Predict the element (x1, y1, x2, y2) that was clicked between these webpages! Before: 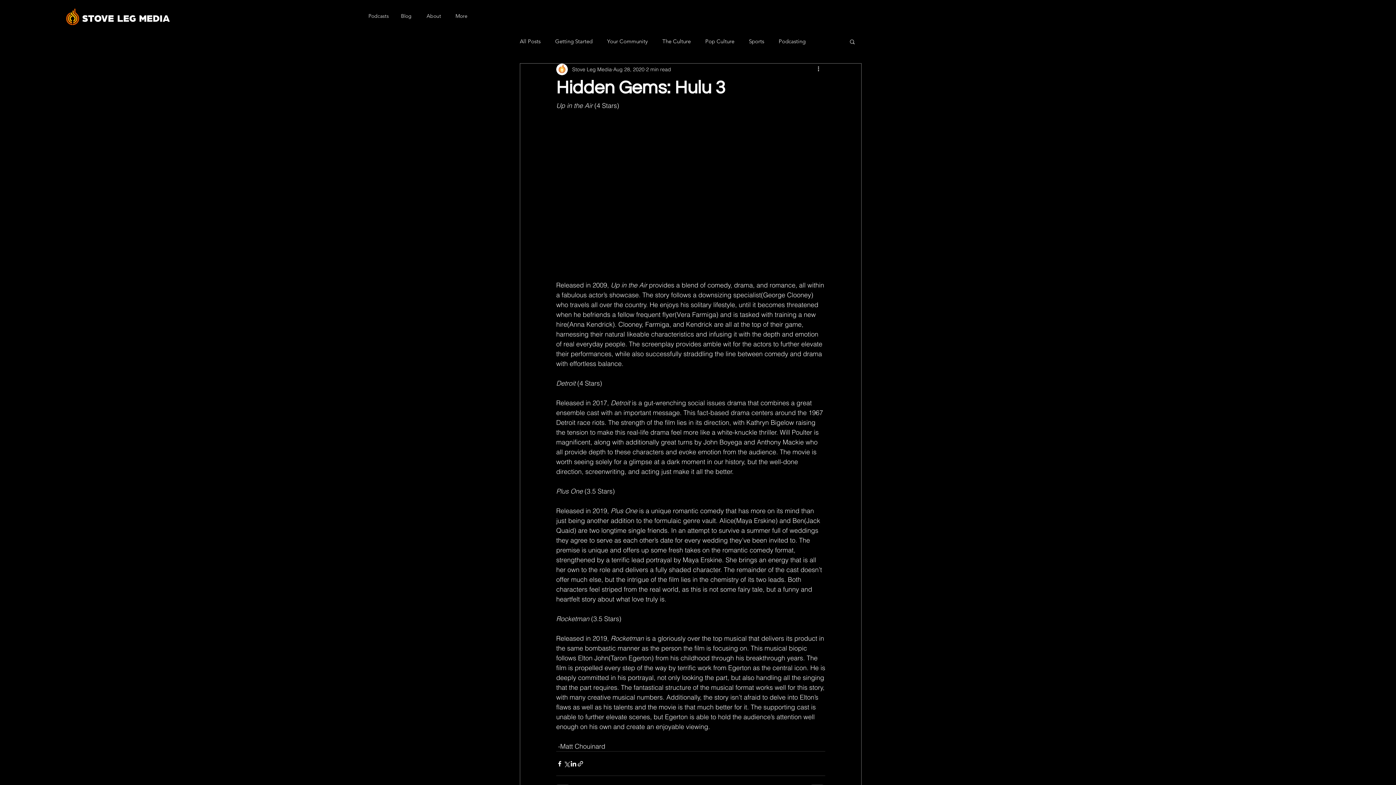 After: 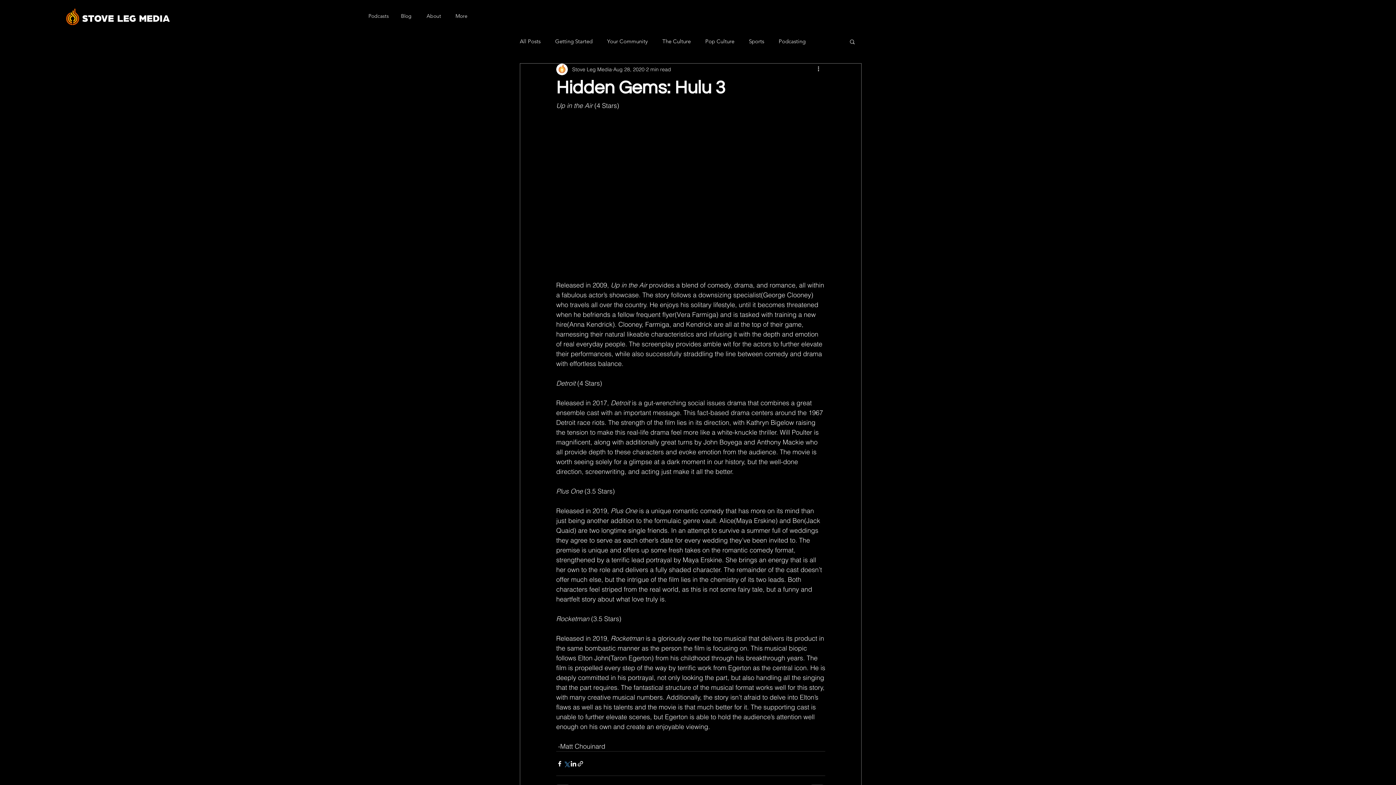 Action: bbox: (563, 760, 570, 767) label: Share via X (Twitter)